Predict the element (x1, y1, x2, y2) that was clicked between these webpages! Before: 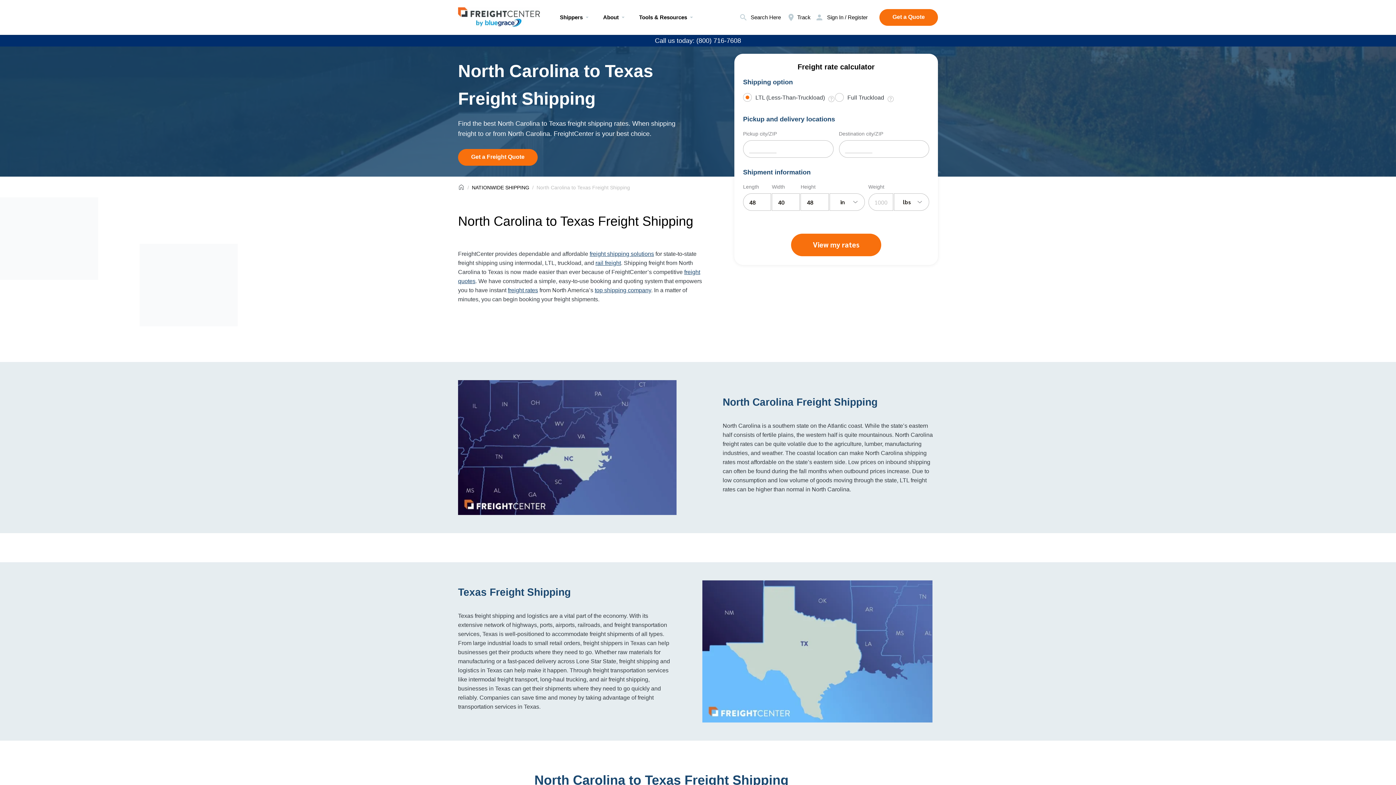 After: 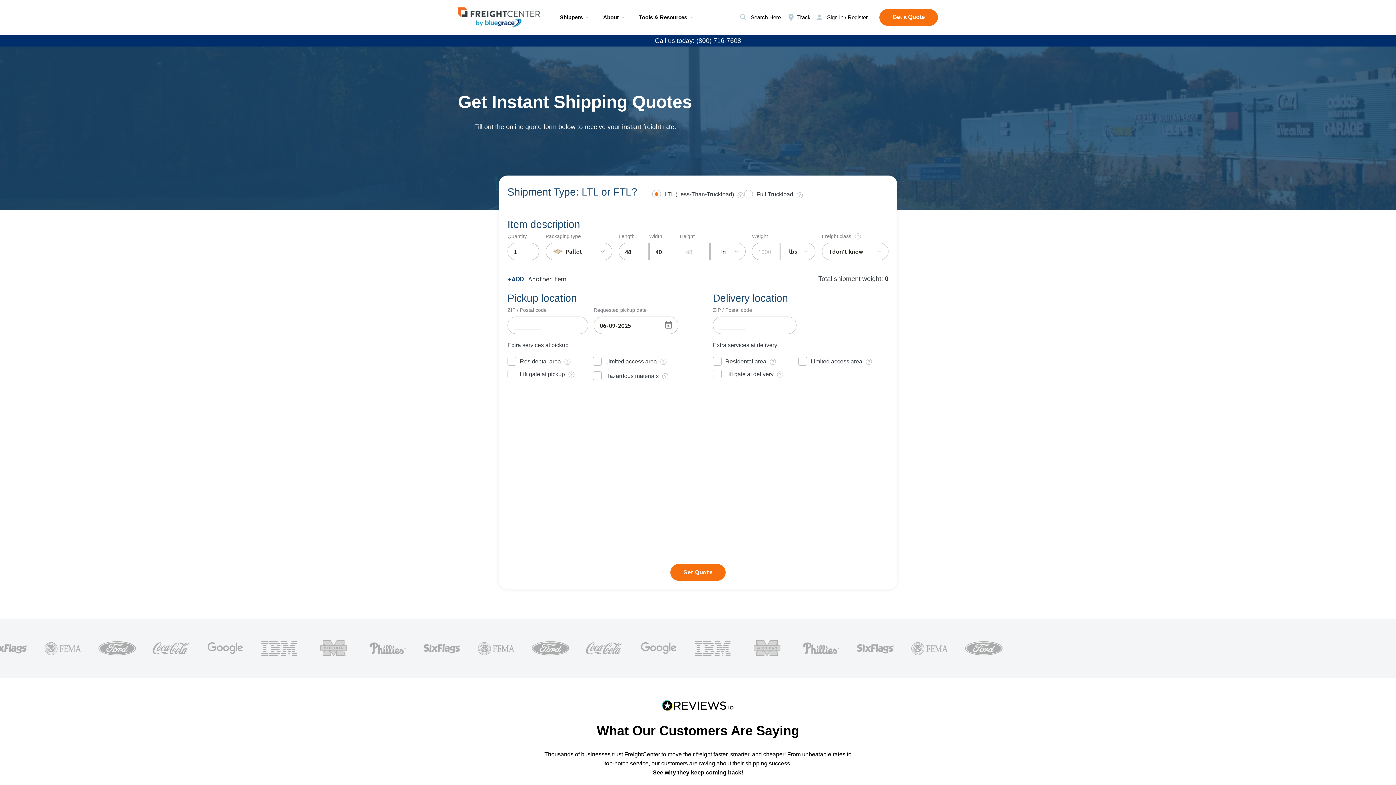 Action: label: Get a Quote bbox: (879, 9, 938, 25)